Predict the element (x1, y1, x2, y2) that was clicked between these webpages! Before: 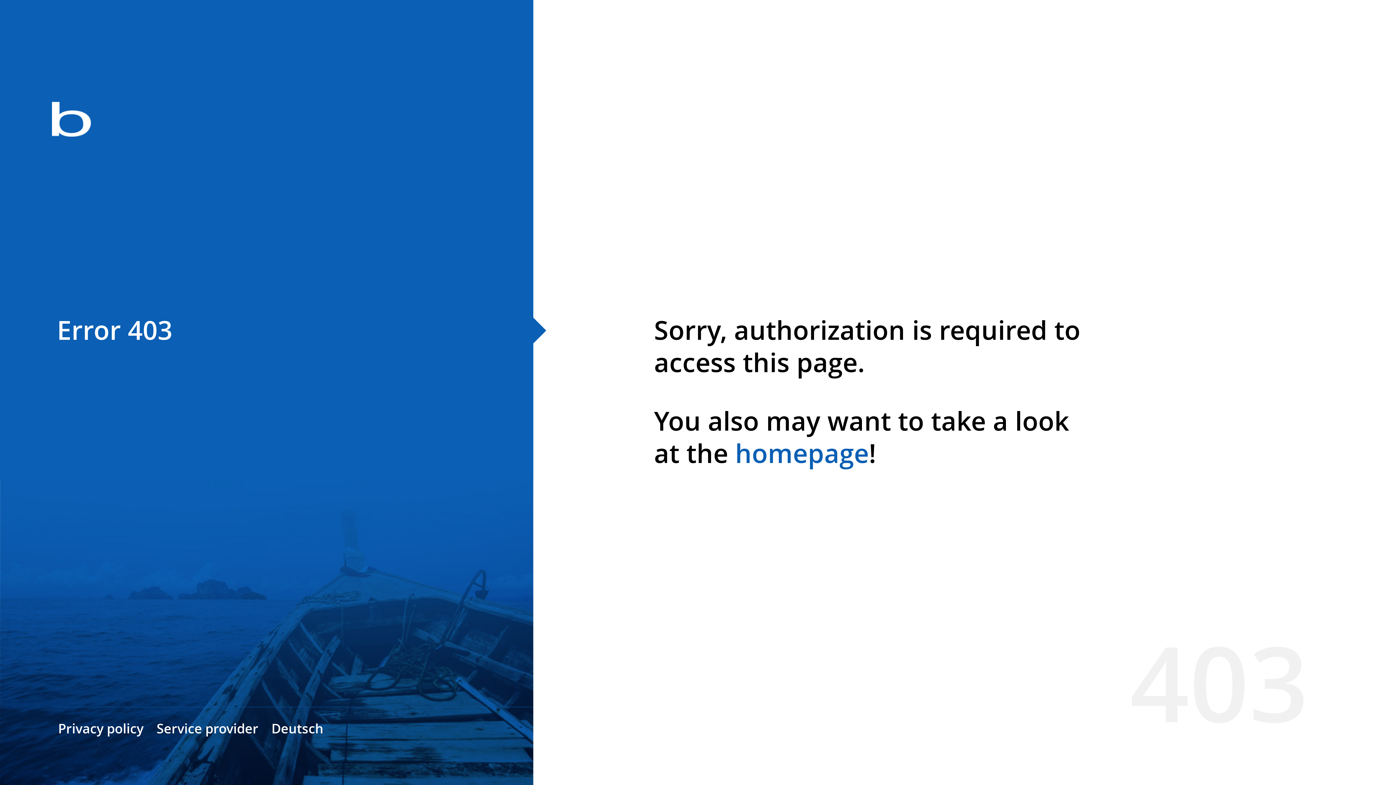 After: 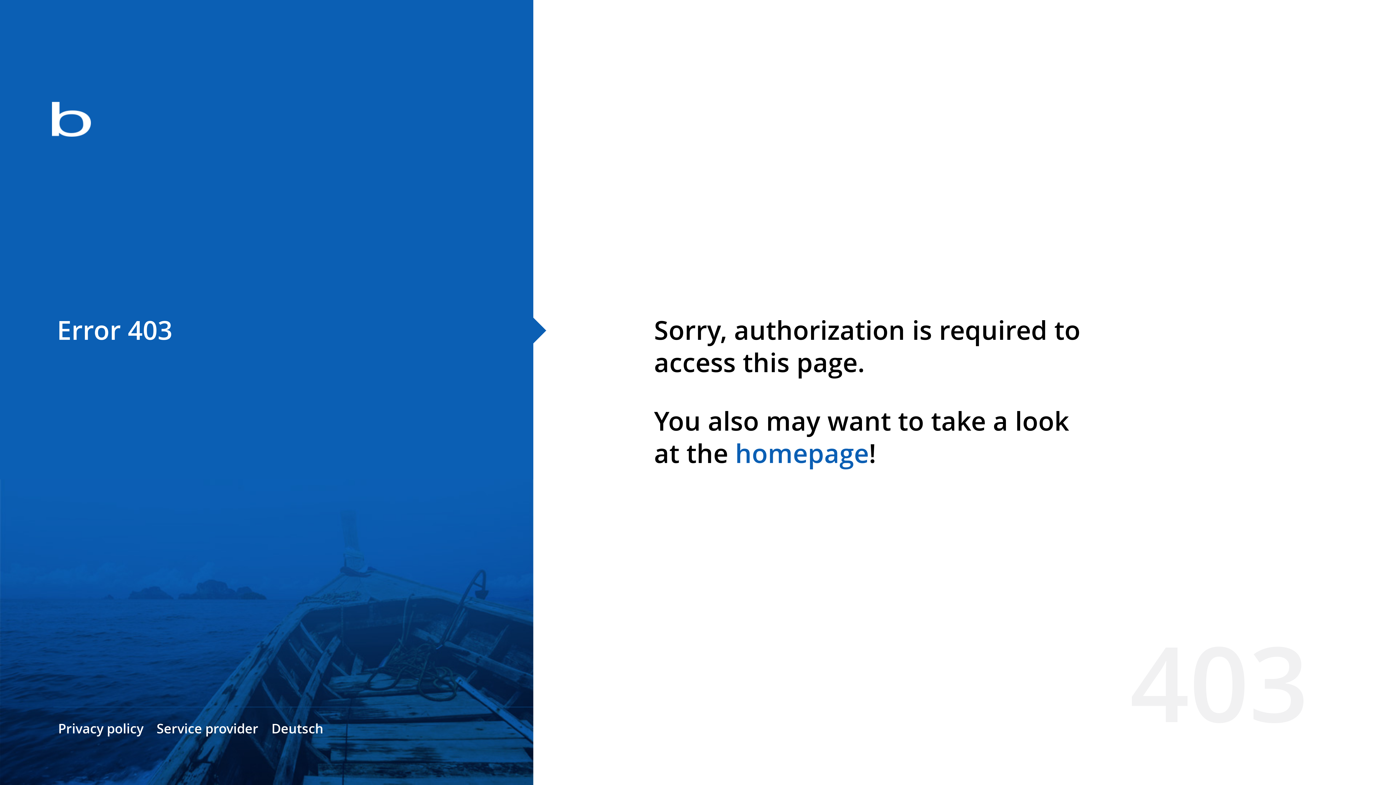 Action: label: homepage bbox: (735, 435, 869, 471)